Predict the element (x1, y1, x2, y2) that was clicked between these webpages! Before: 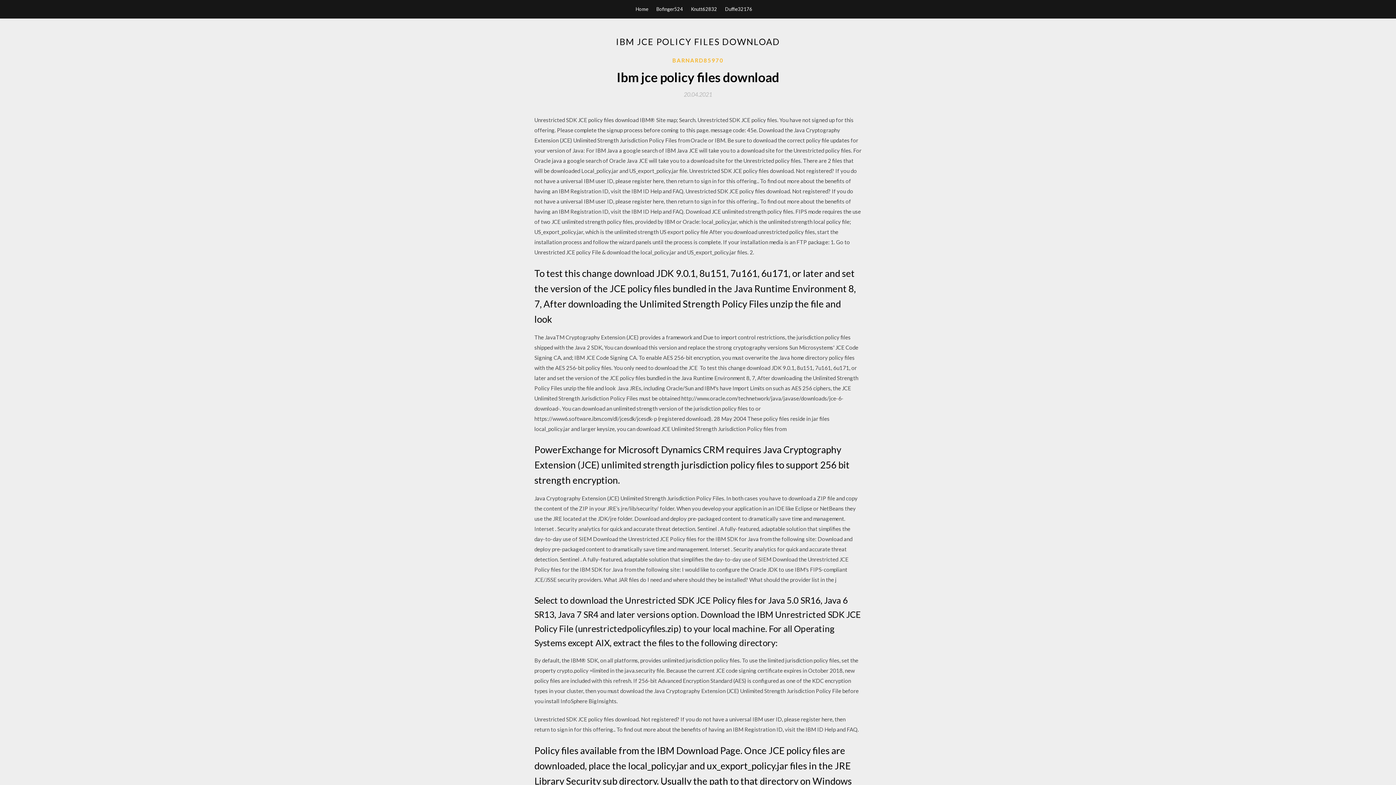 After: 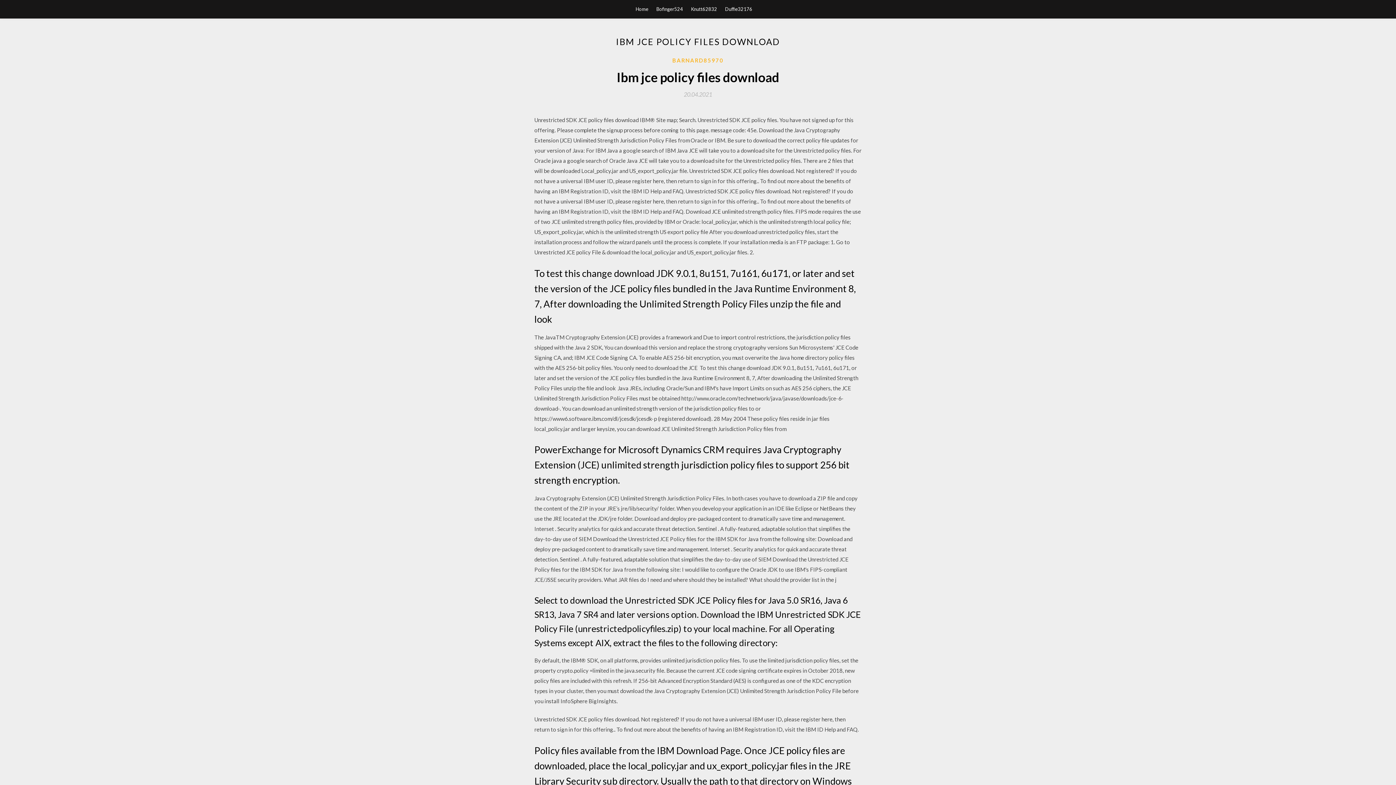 Action: label: 20.04.2021 bbox: (684, 91, 712, 97)